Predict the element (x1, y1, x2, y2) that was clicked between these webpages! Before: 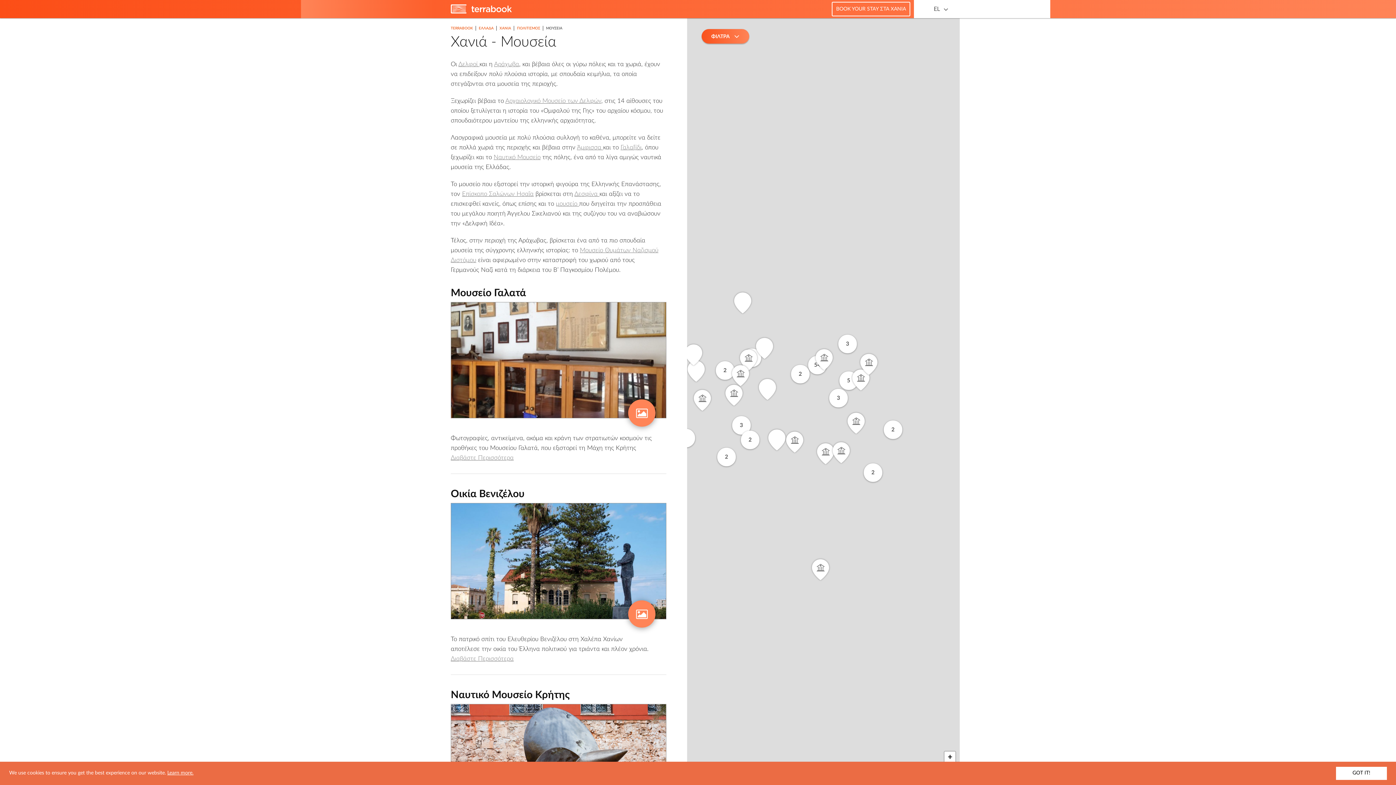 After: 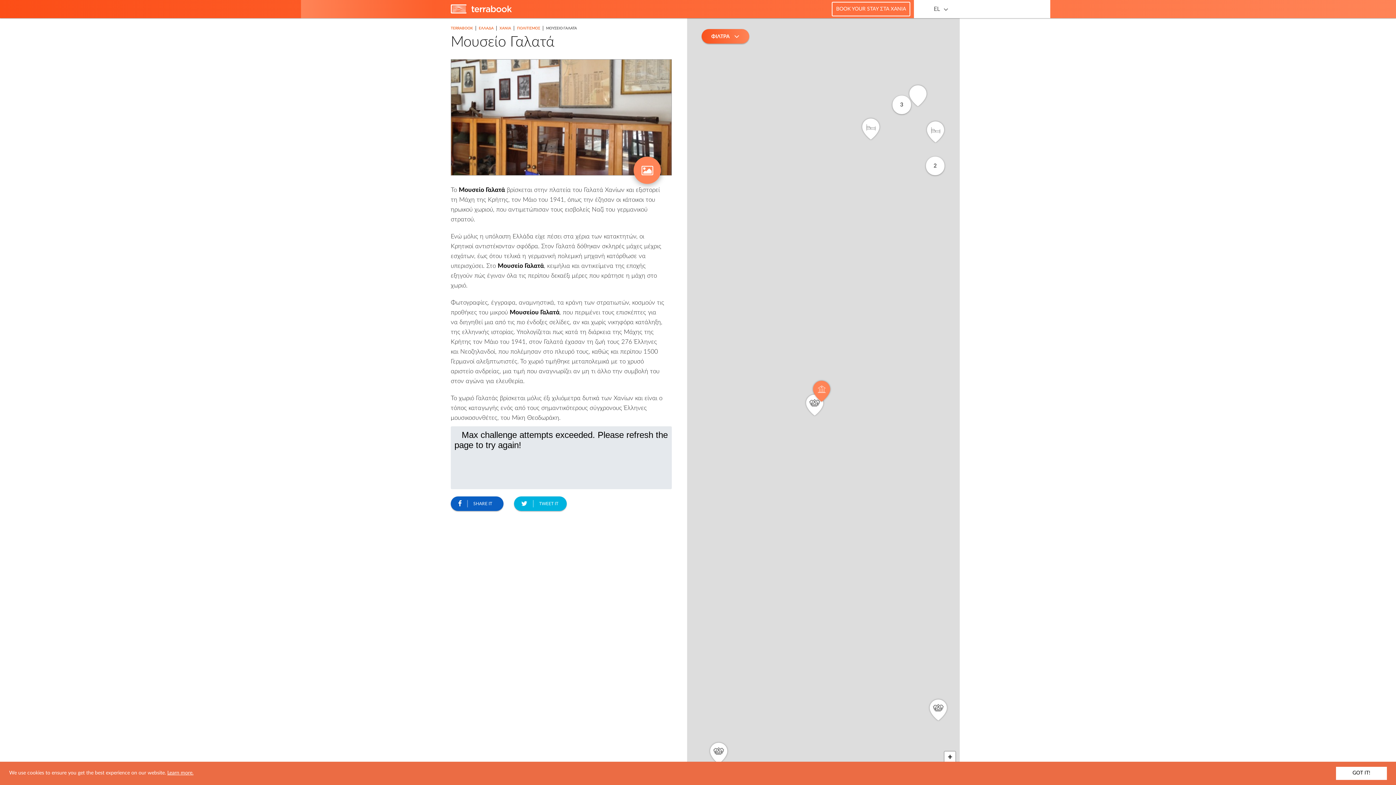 Action: bbox: (450, 454, 513, 461) label: Διαβάστε Περισσότερα